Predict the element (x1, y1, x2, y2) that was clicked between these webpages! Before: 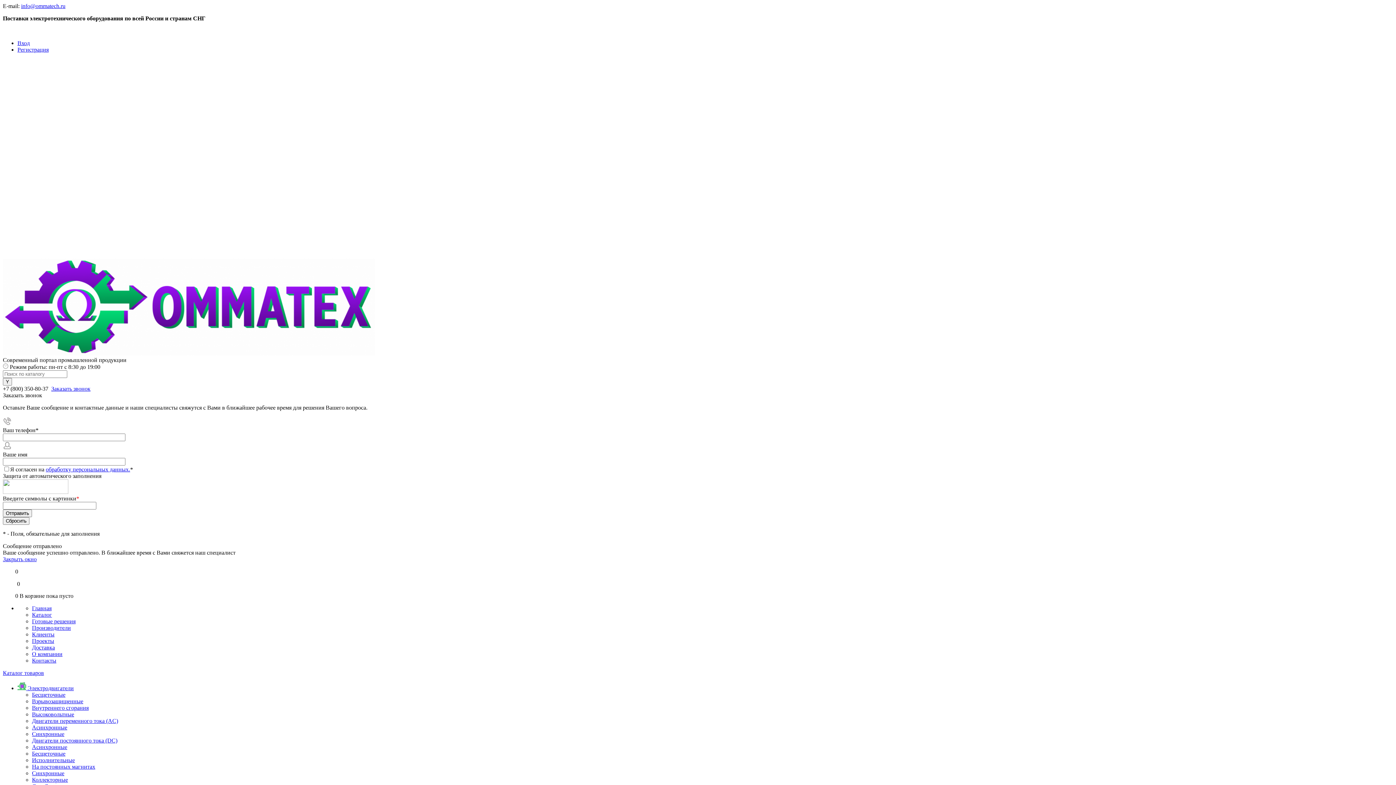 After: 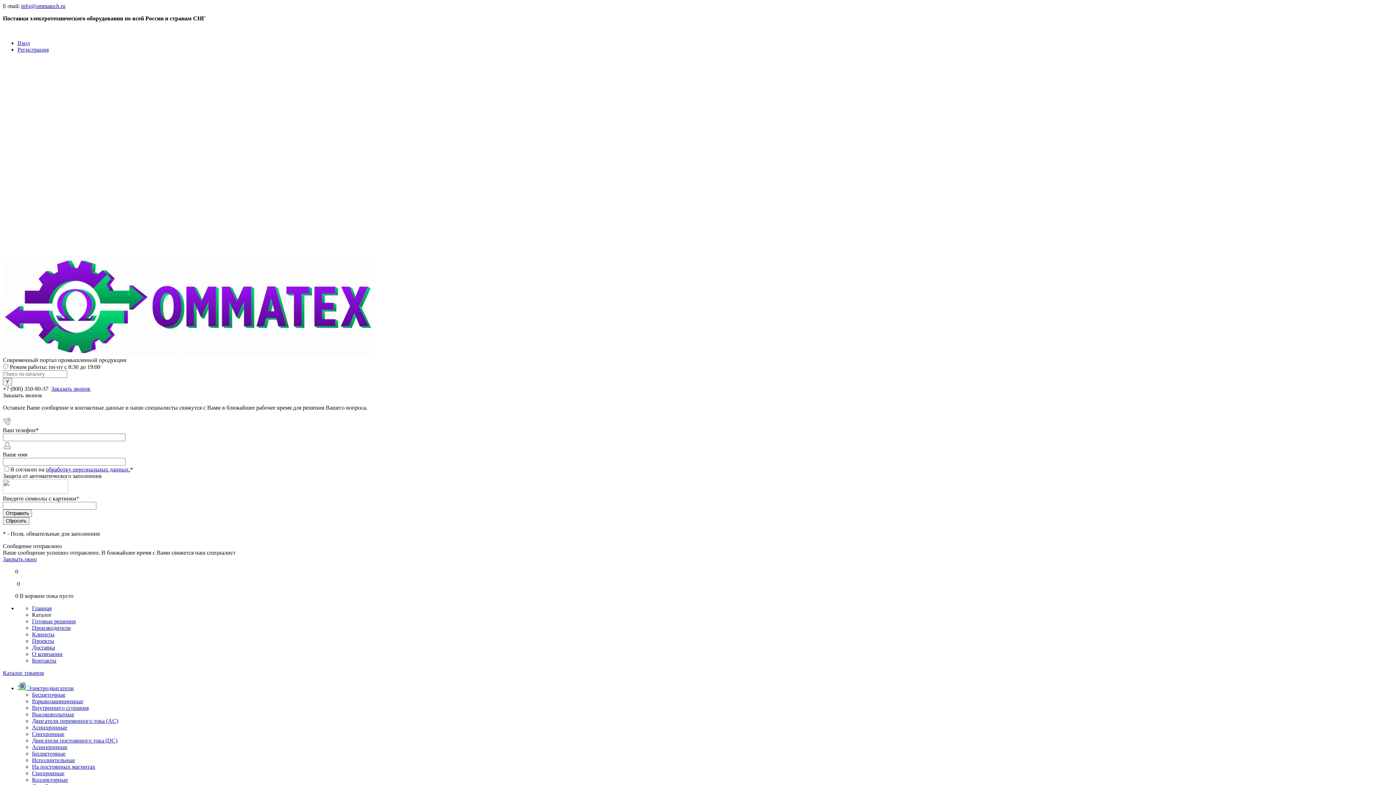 Action: label: Каталог bbox: (32, 612, 52, 618)